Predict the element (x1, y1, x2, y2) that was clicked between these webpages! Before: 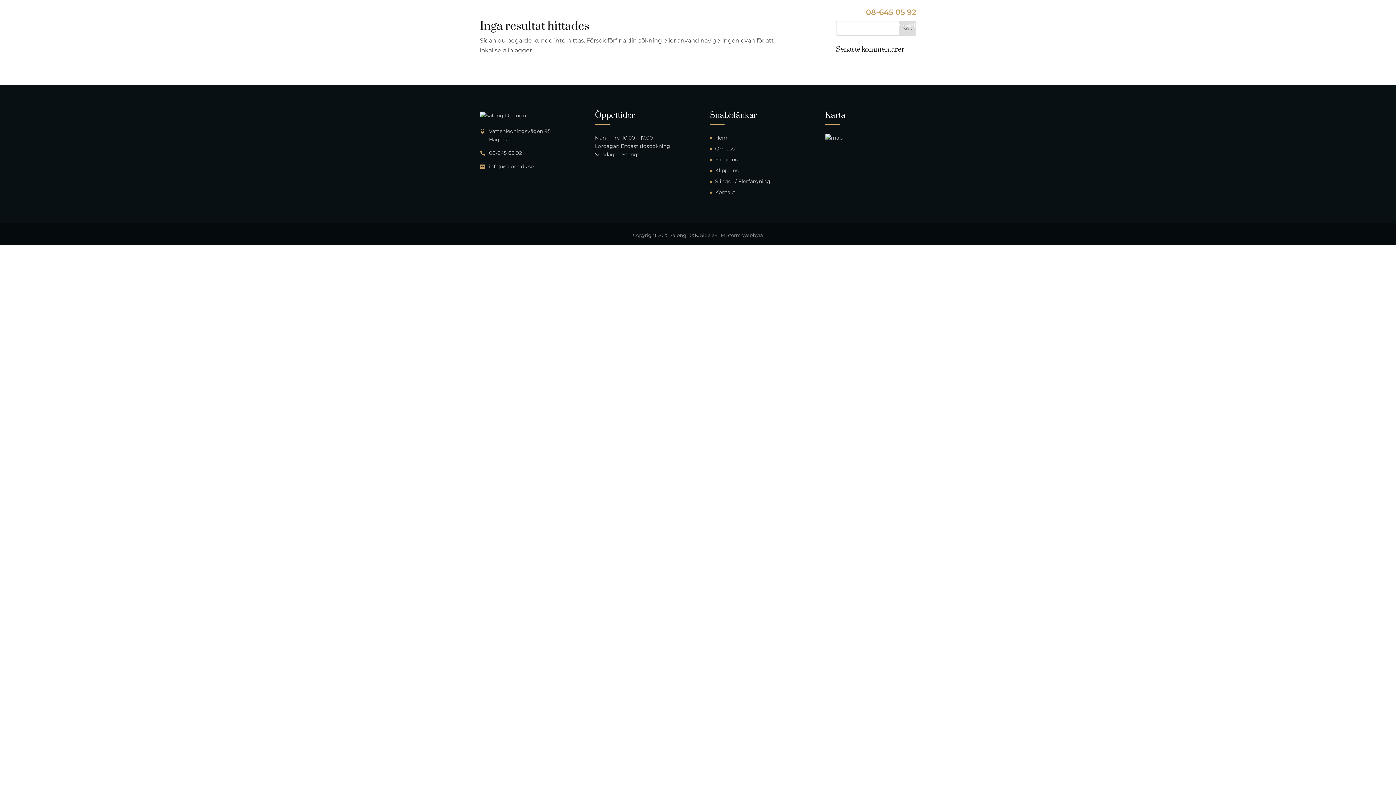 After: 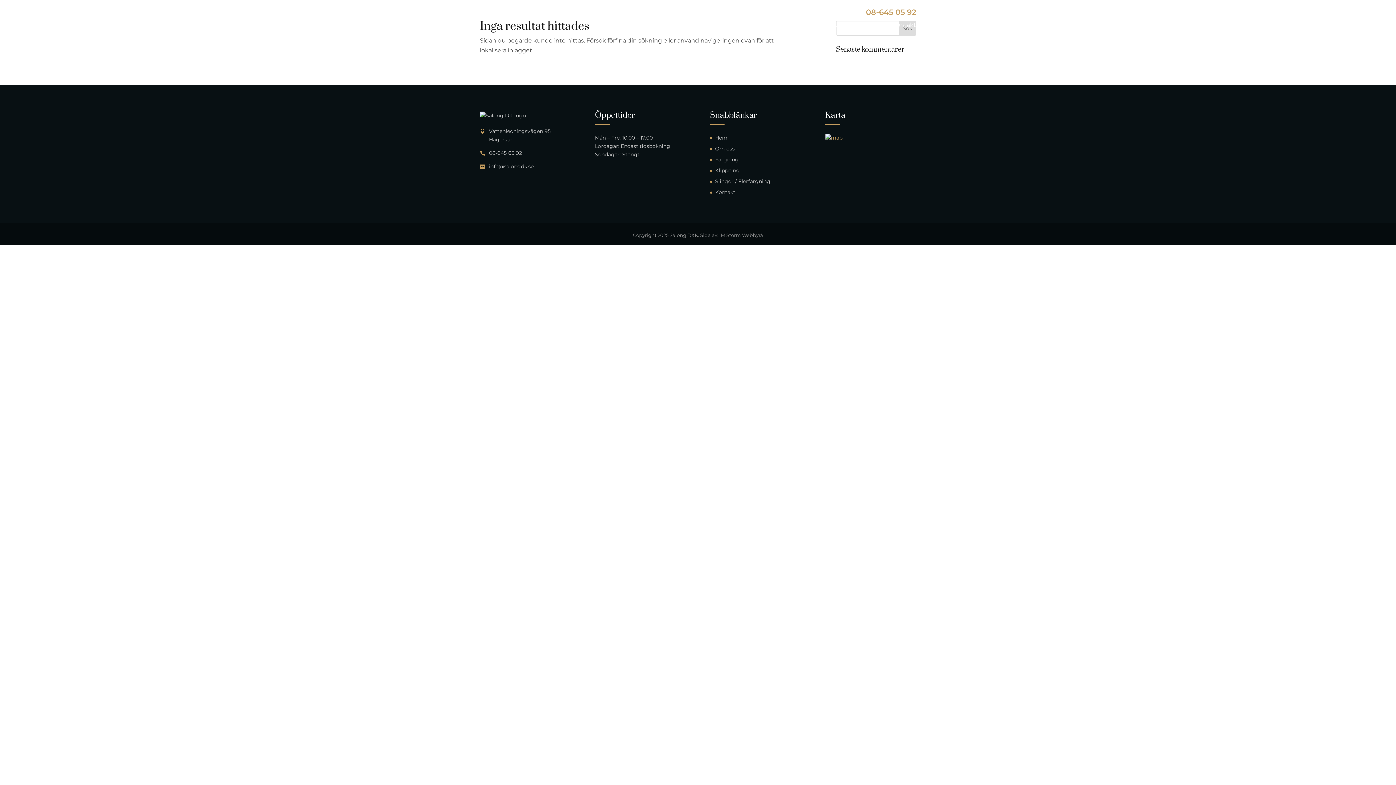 Action: bbox: (825, 134, 842, 141)